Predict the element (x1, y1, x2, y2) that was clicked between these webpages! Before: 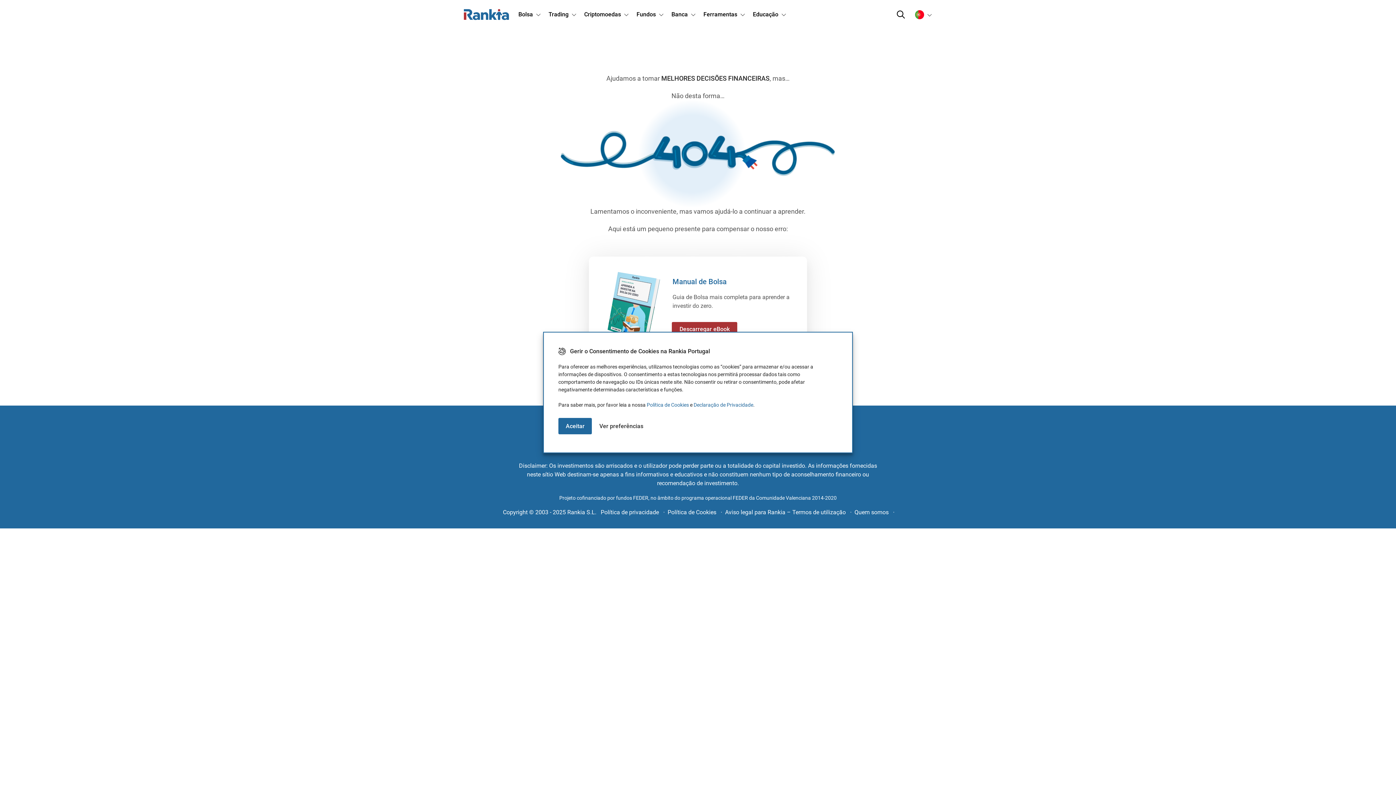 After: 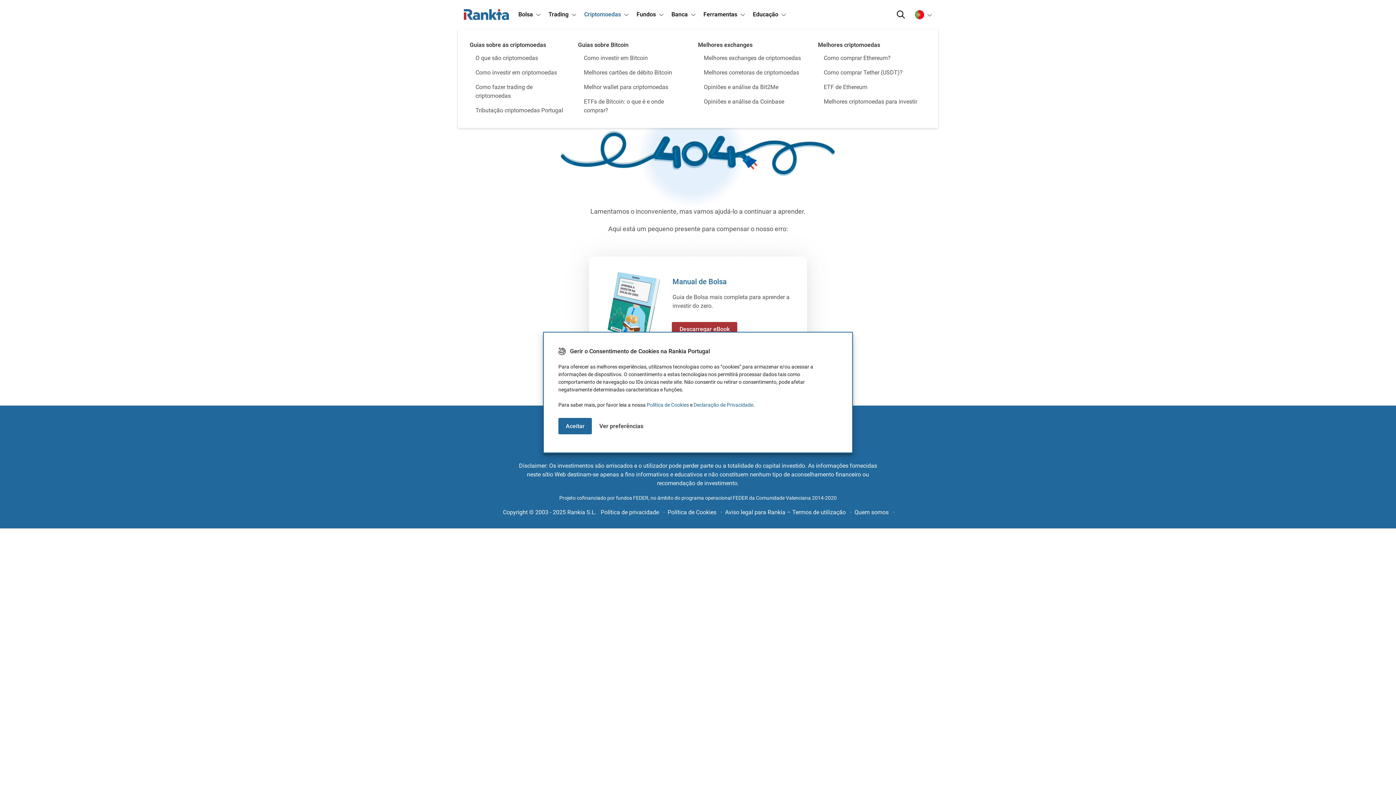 Action: label: Criptomoedas bbox: (580, 5, 632, 23)